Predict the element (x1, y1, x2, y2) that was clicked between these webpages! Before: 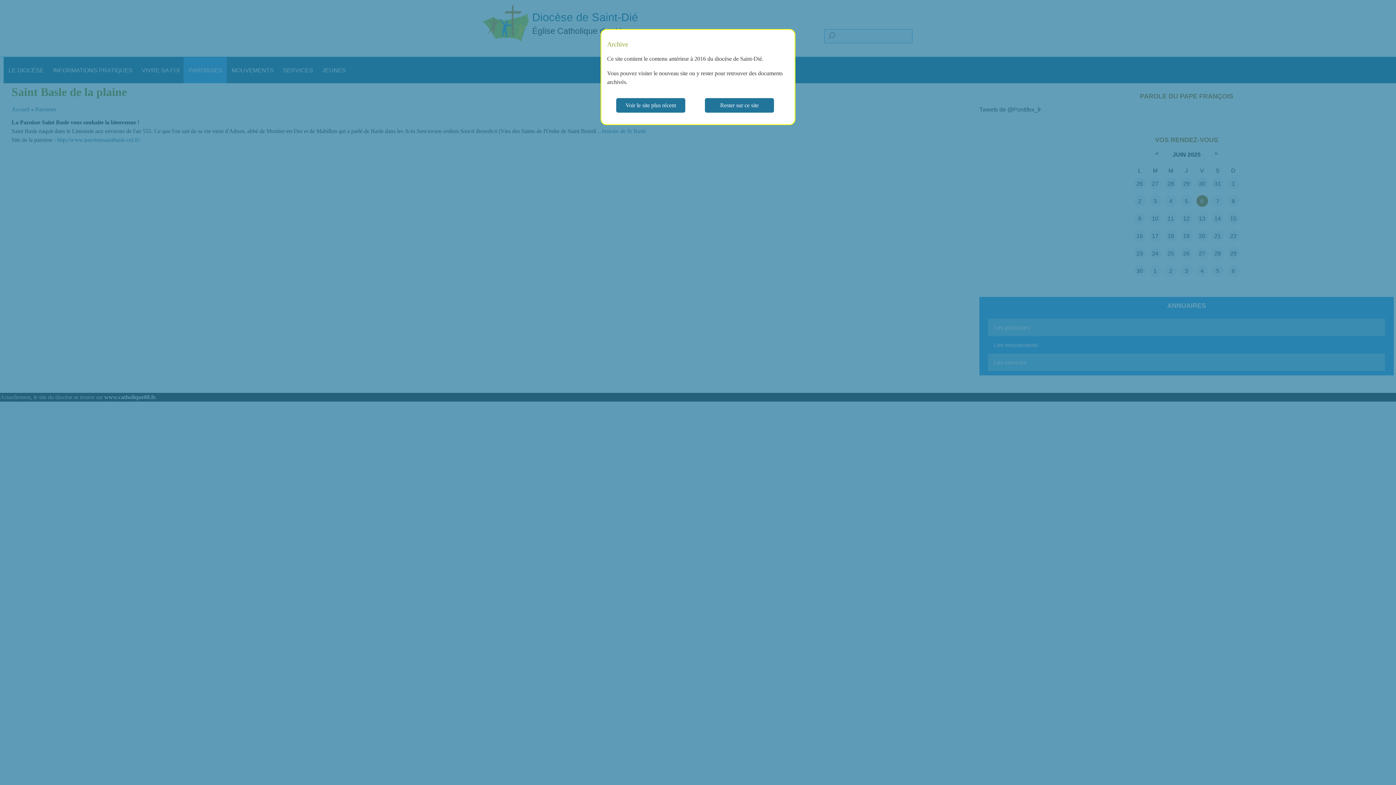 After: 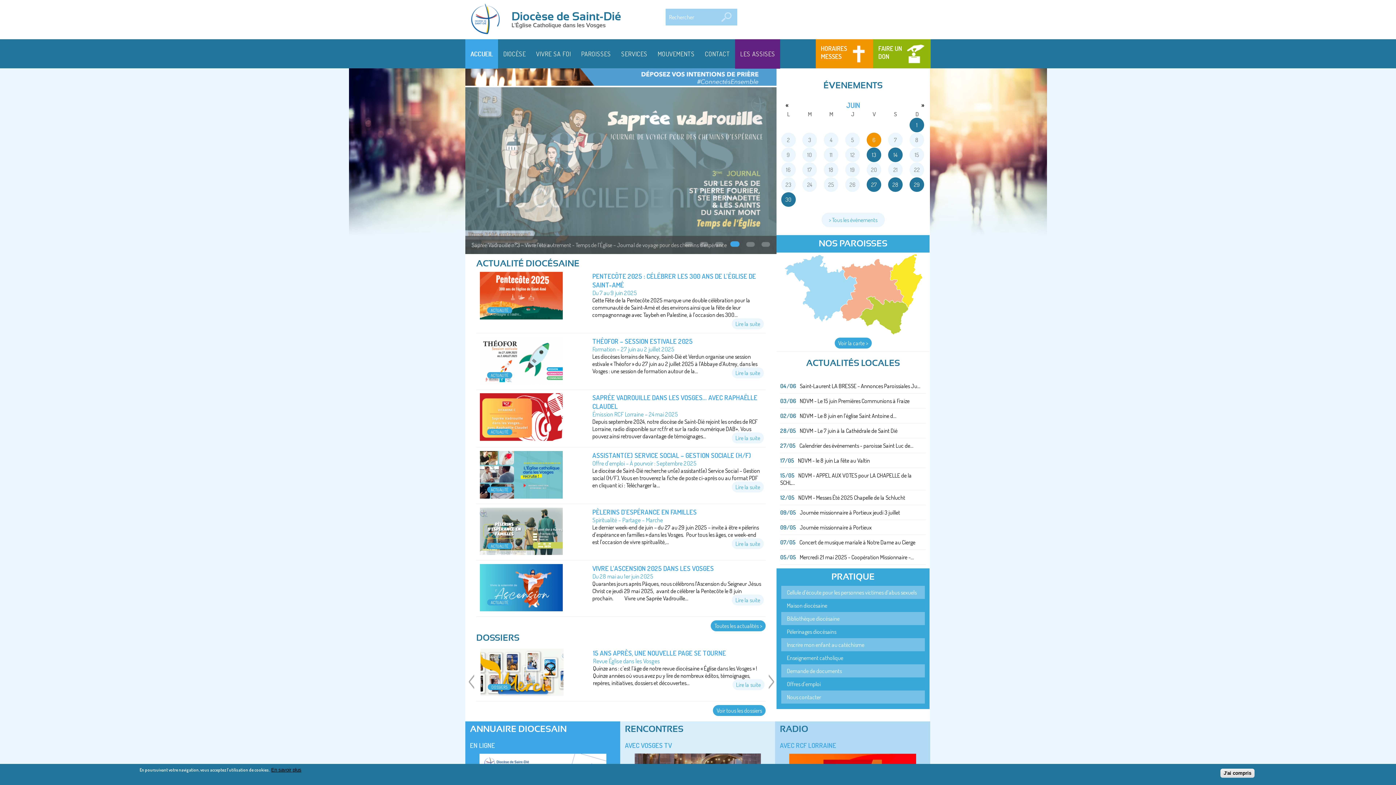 Action: label: Voir le site plus récent bbox: (616, 98, 685, 112)